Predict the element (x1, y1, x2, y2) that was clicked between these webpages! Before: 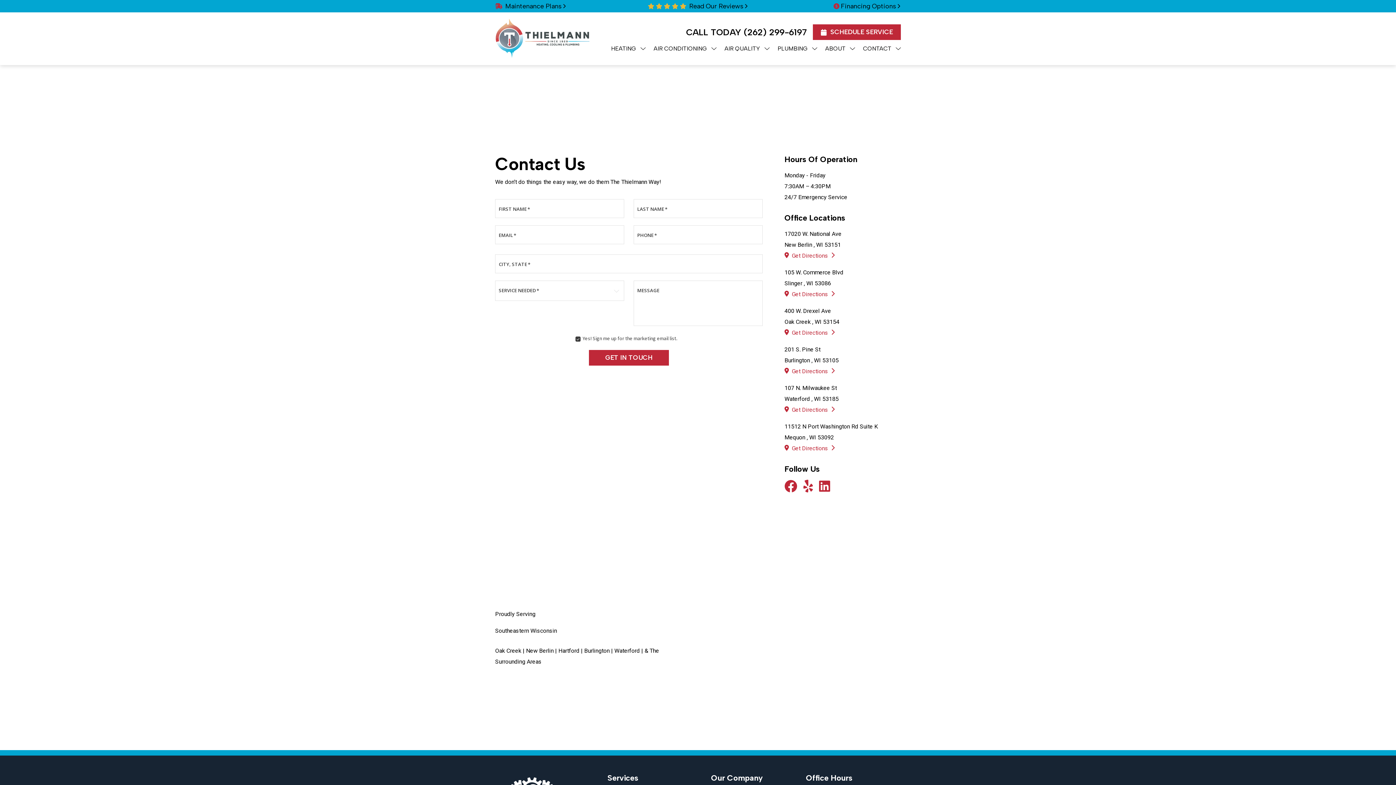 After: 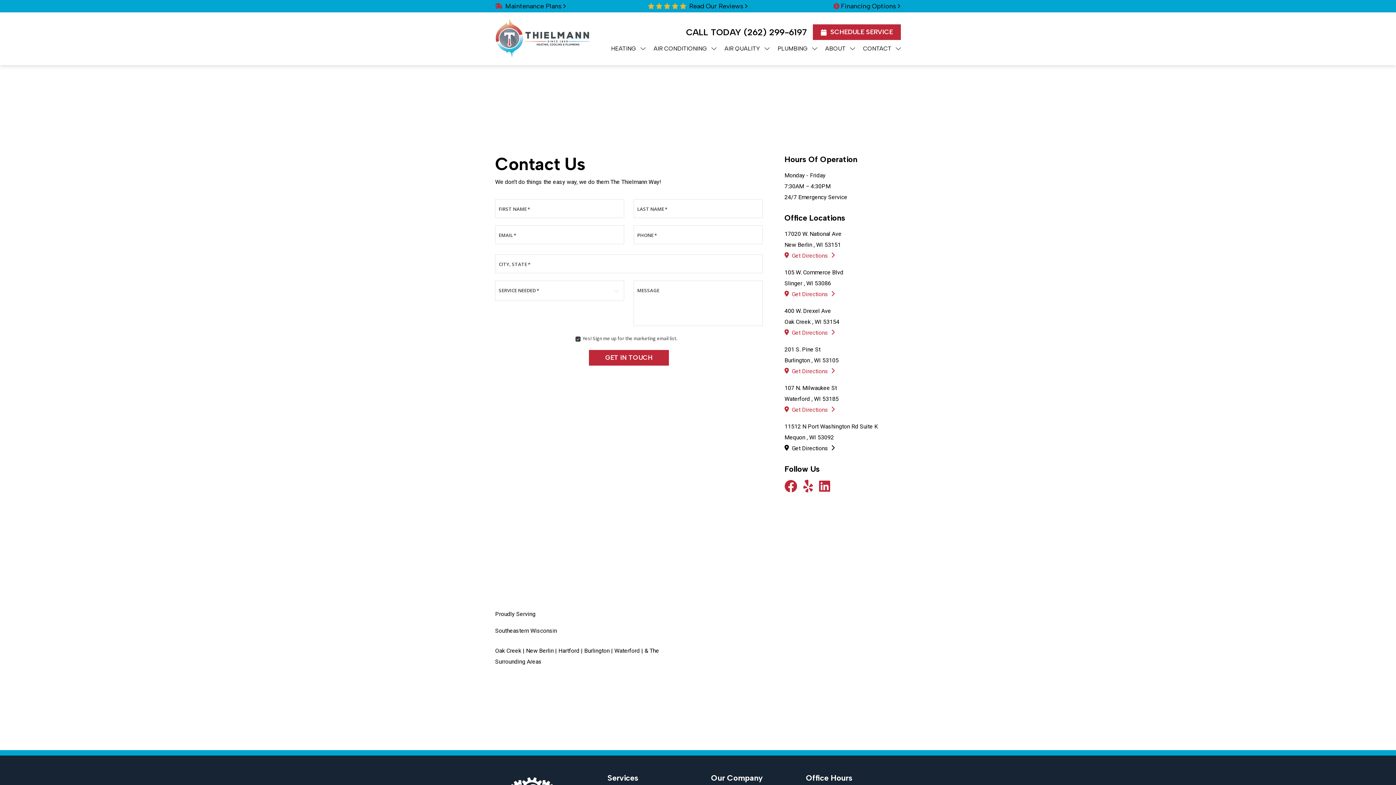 Action: bbox: (784, 443, 834, 454) label:   Get Directions  